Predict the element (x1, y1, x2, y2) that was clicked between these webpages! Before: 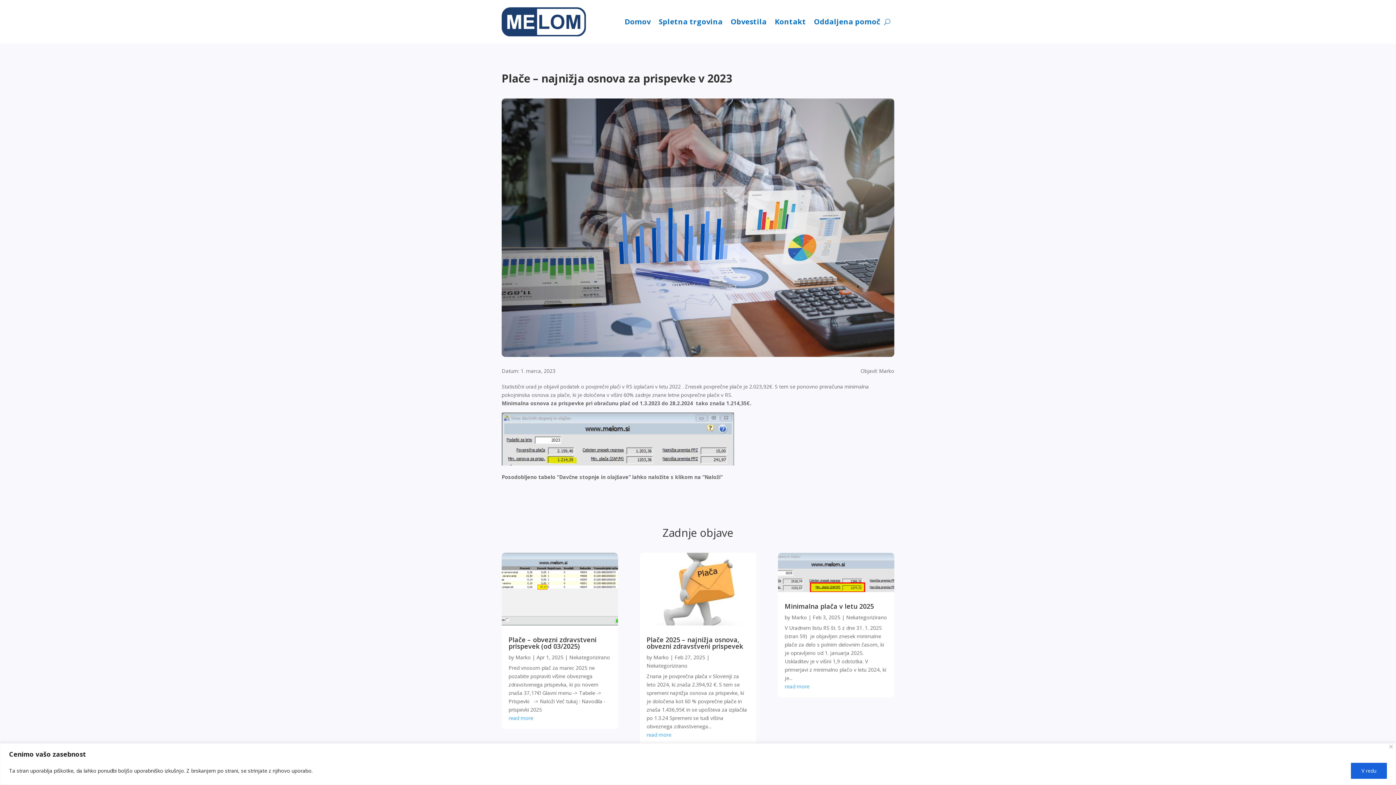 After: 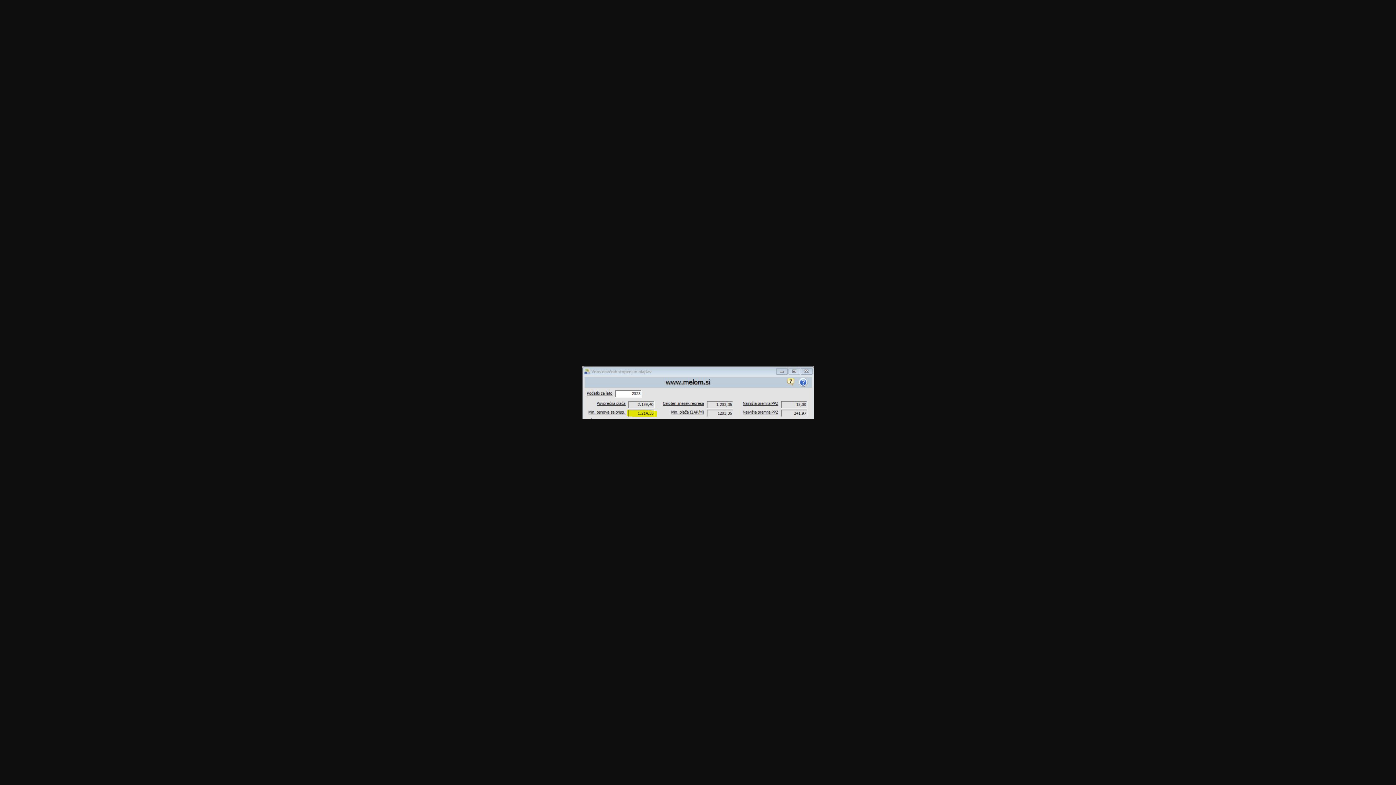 Action: bbox: (501, 460, 734, 467)